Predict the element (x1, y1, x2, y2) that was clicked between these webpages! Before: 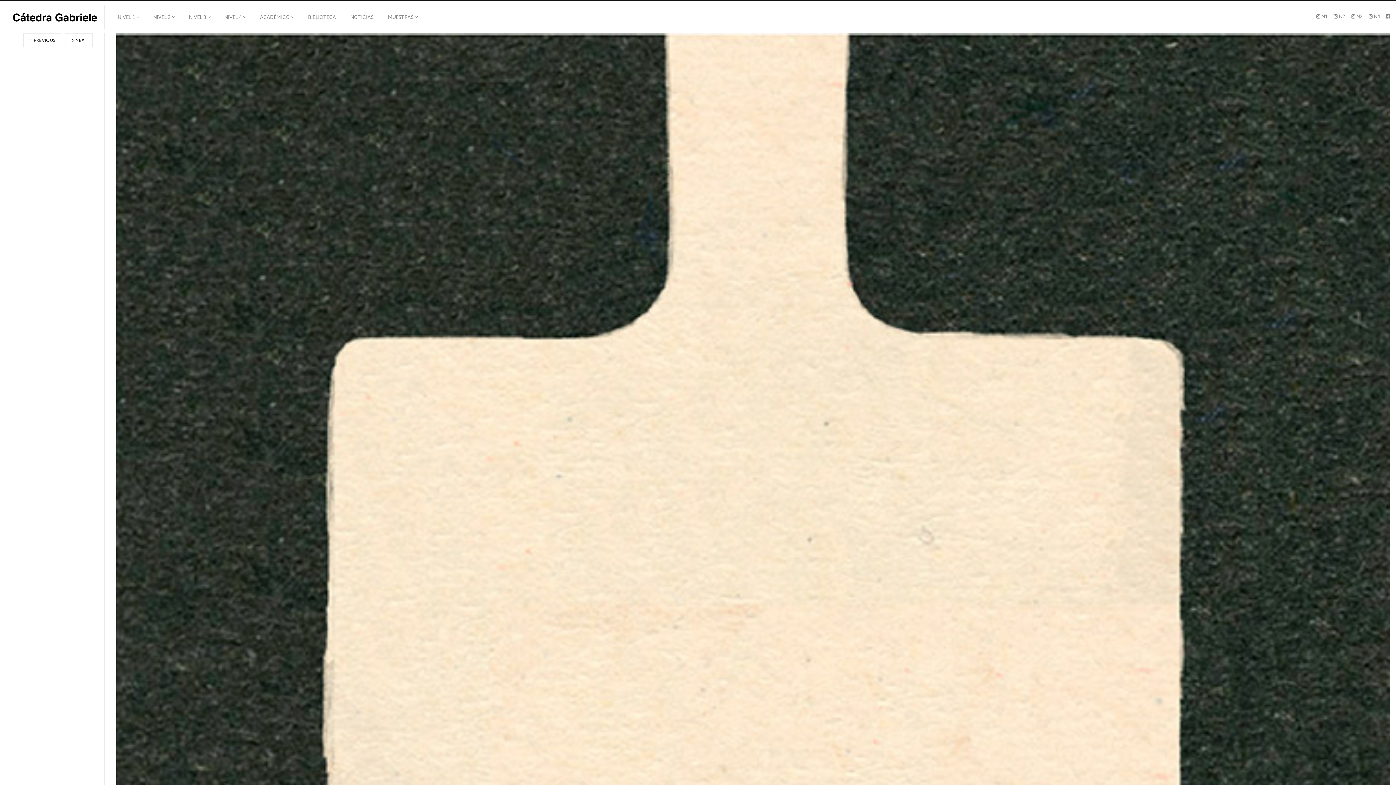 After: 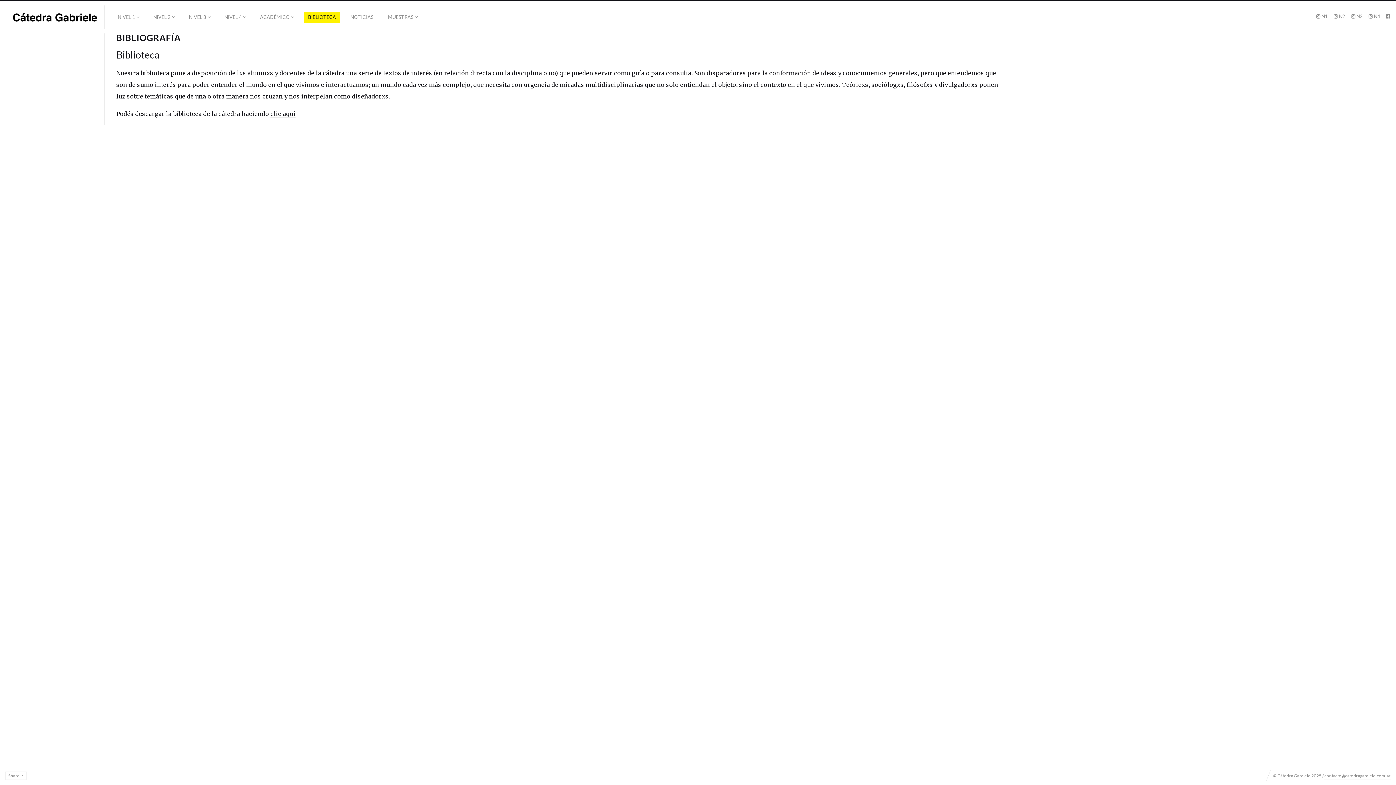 Action: bbox: (303, 11, 340, 22) label: BIBLIOTECA